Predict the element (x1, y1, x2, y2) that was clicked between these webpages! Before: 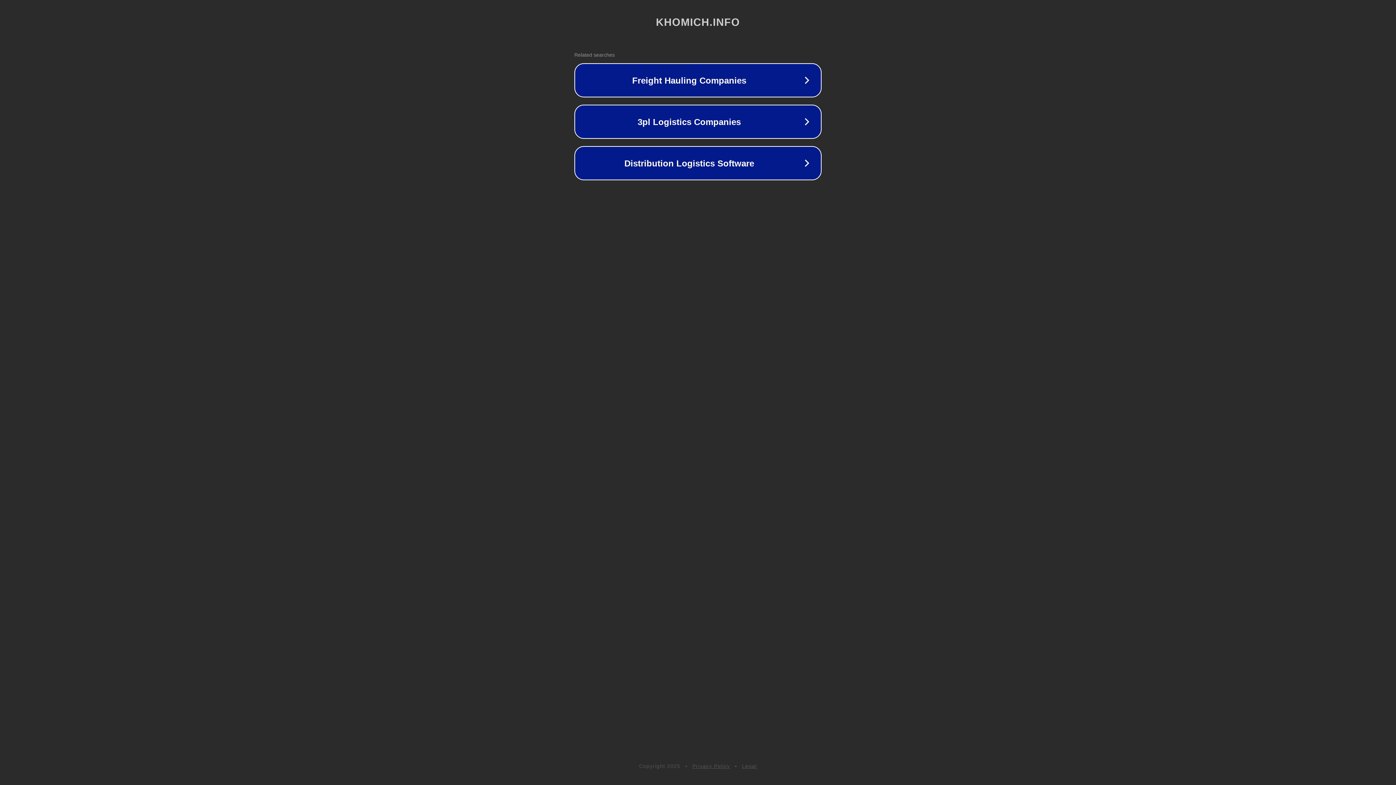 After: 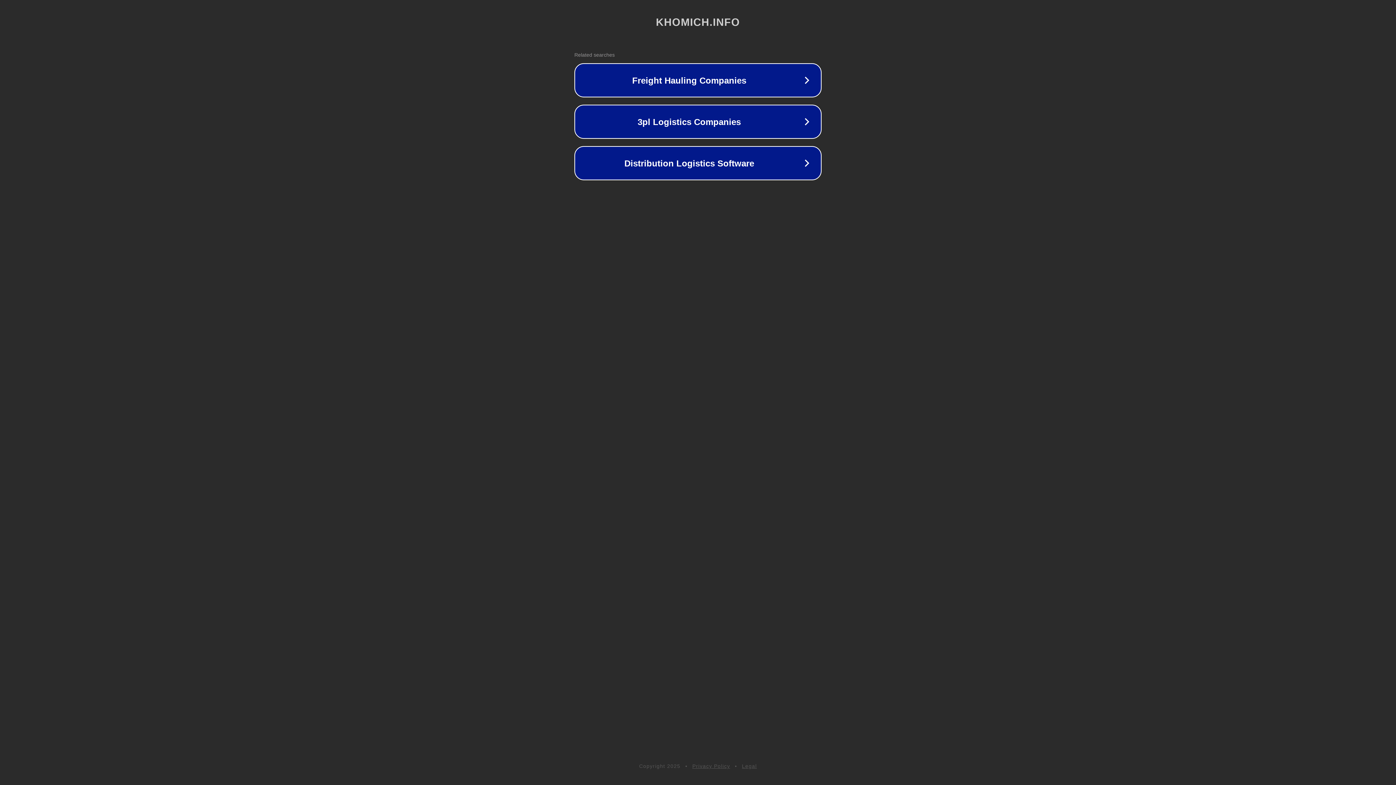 Action: label: Legal bbox: (742, 763, 757, 769)